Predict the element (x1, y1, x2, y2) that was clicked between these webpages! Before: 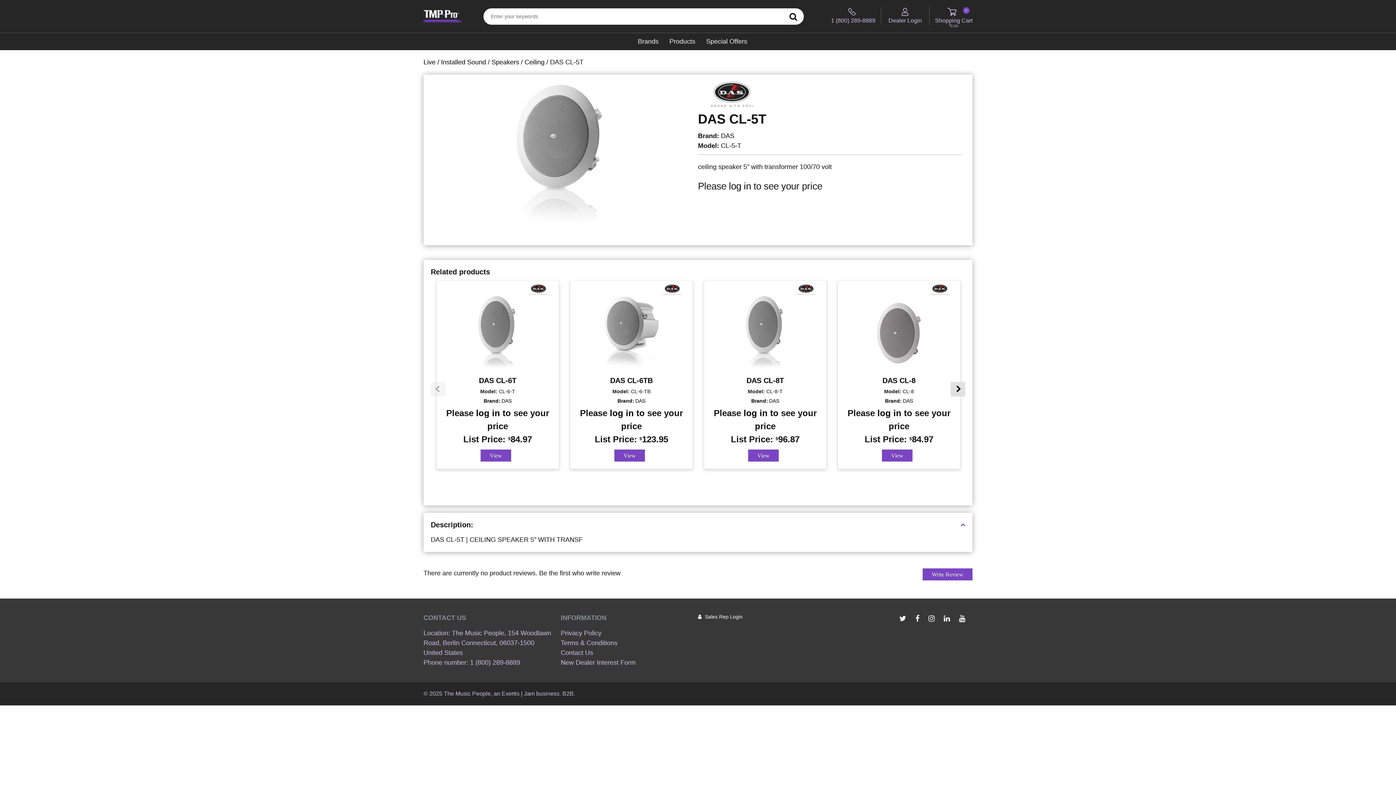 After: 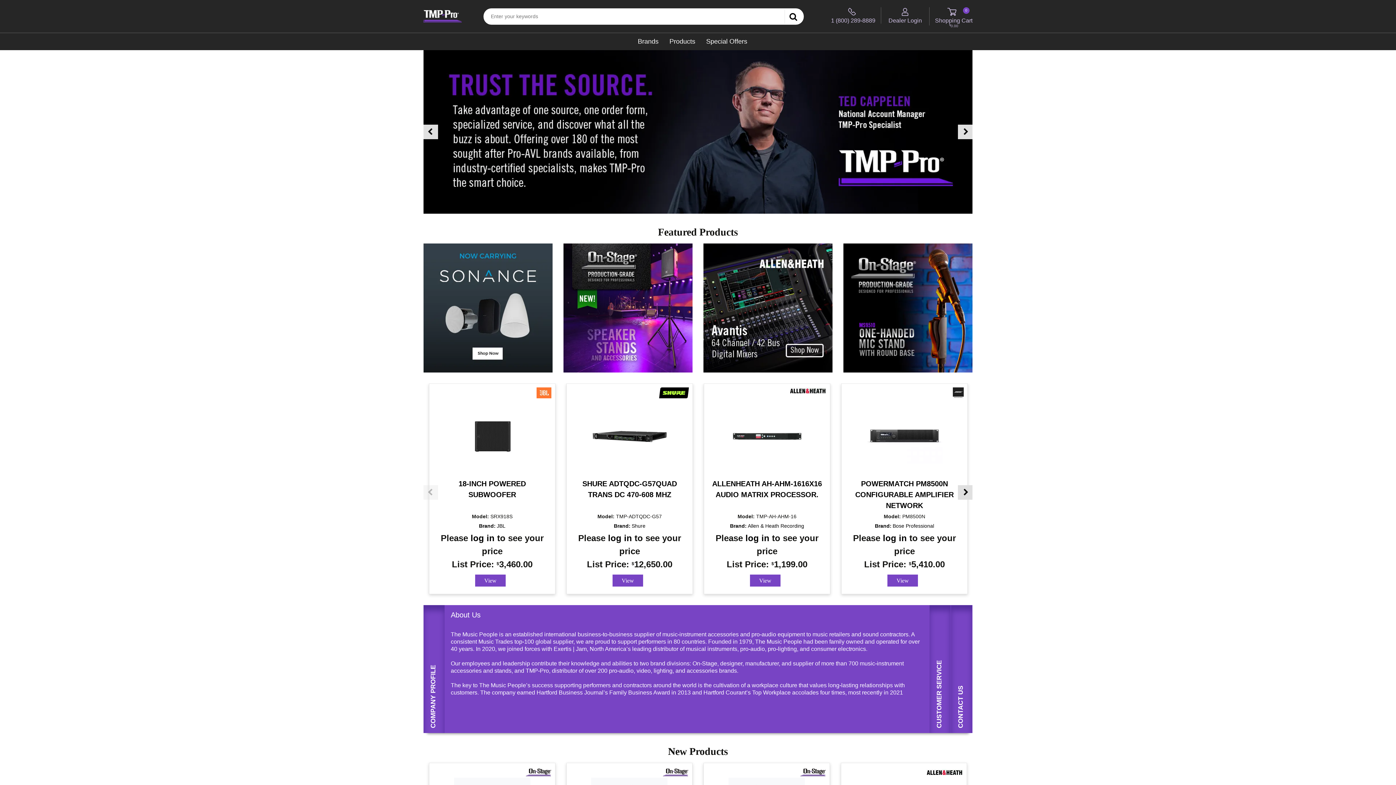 Action: bbox: (423, 12, 461, 19)